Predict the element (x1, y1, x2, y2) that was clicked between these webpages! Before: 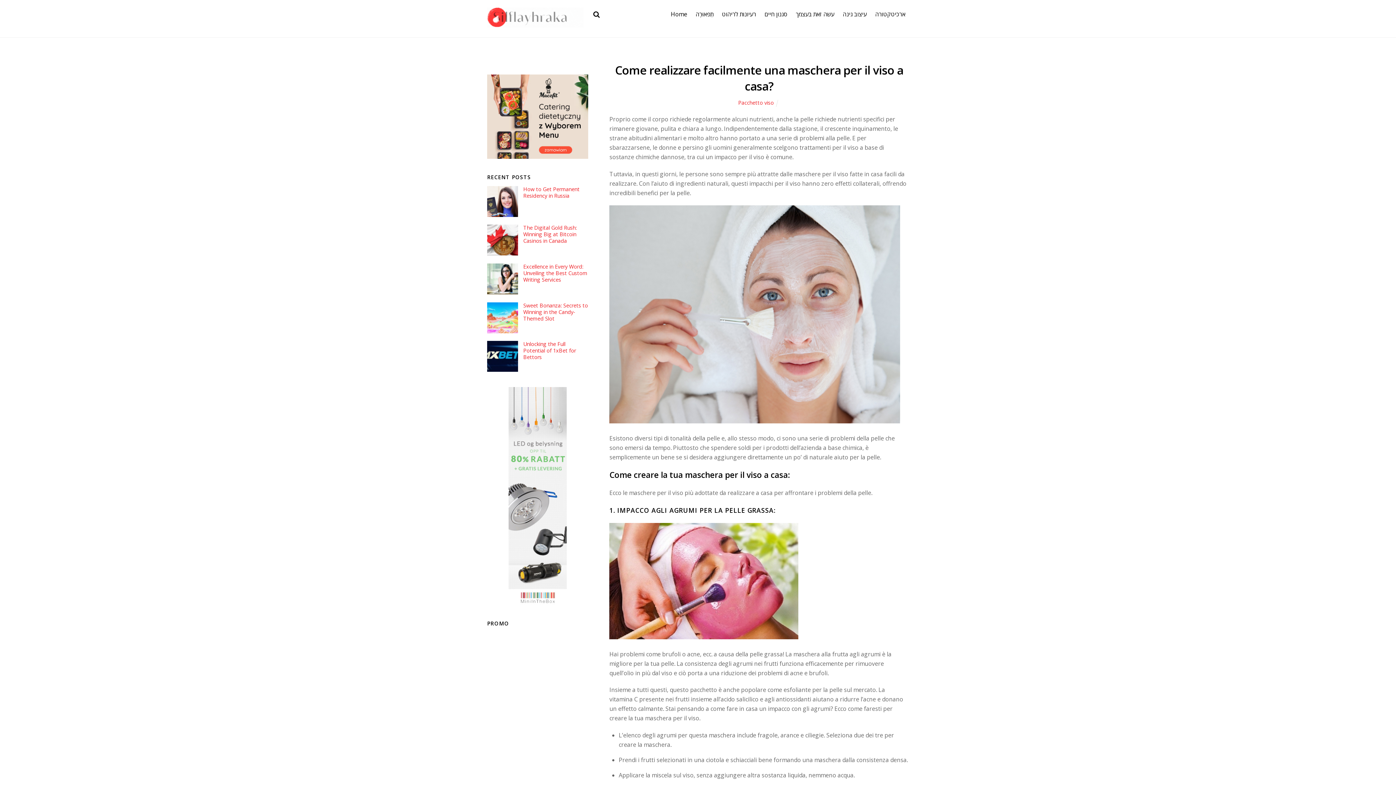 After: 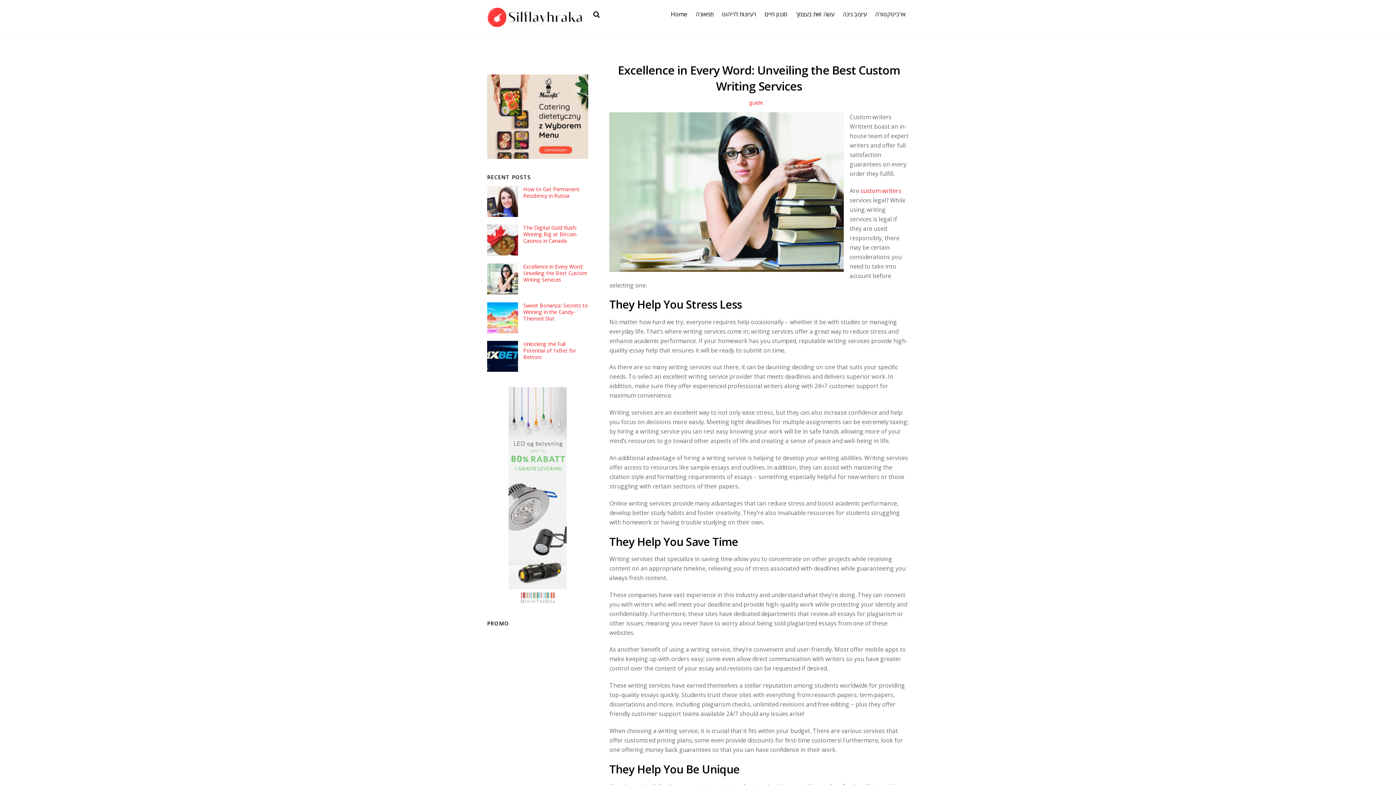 Action: label: Excellence in Every Word: Unveiling the Best Custom Writing Services bbox: (487, 263, 588, 283)